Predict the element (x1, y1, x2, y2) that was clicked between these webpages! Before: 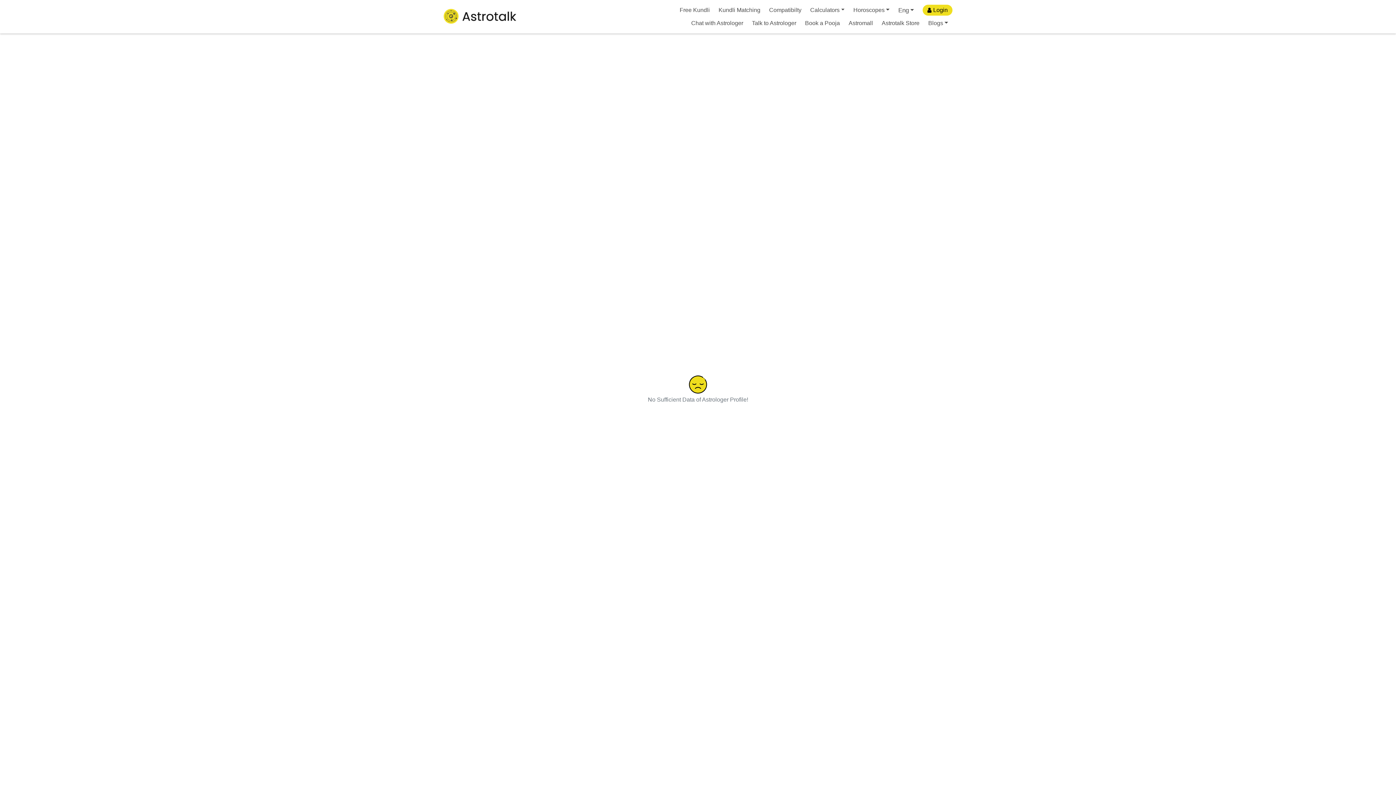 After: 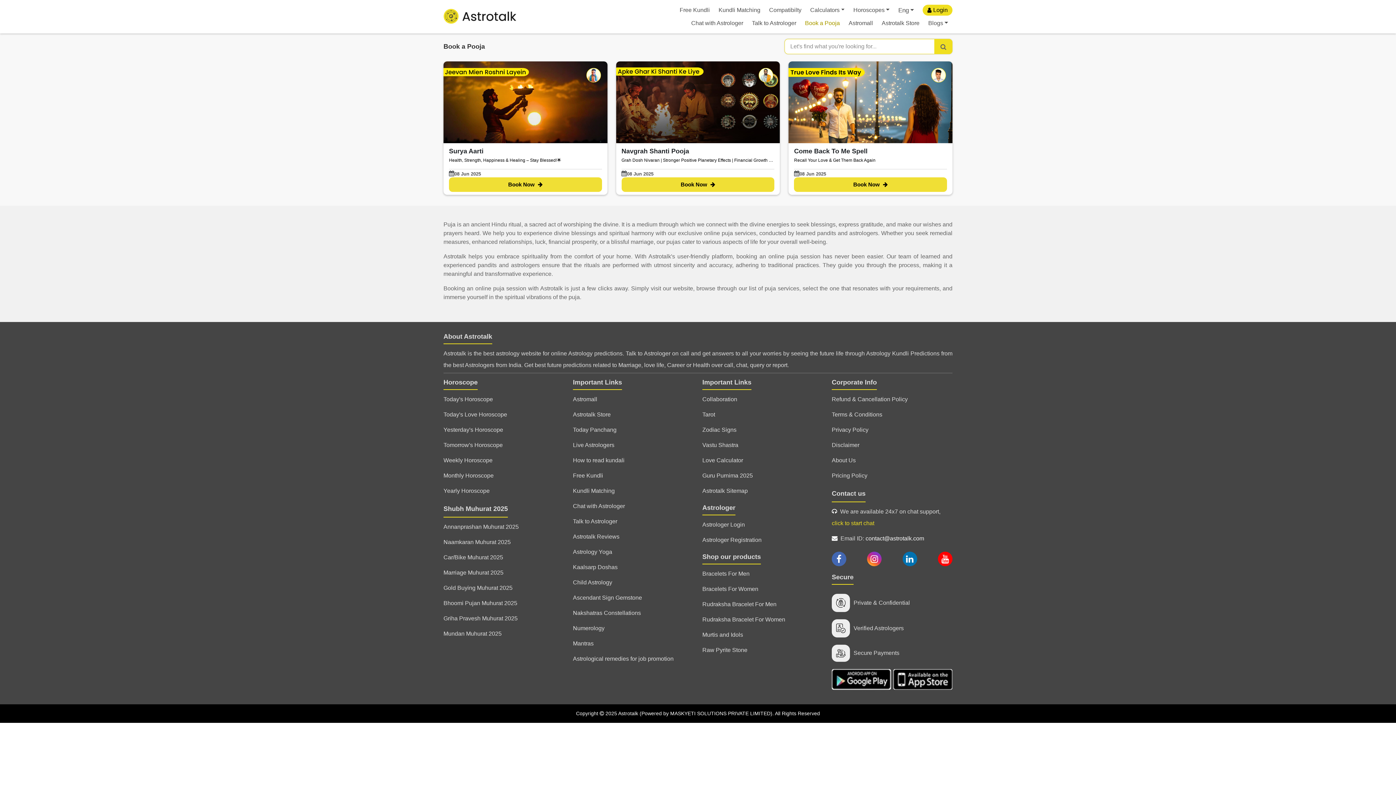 Action: bbox: (800, 16, 844, 29) label: Book a Pooja